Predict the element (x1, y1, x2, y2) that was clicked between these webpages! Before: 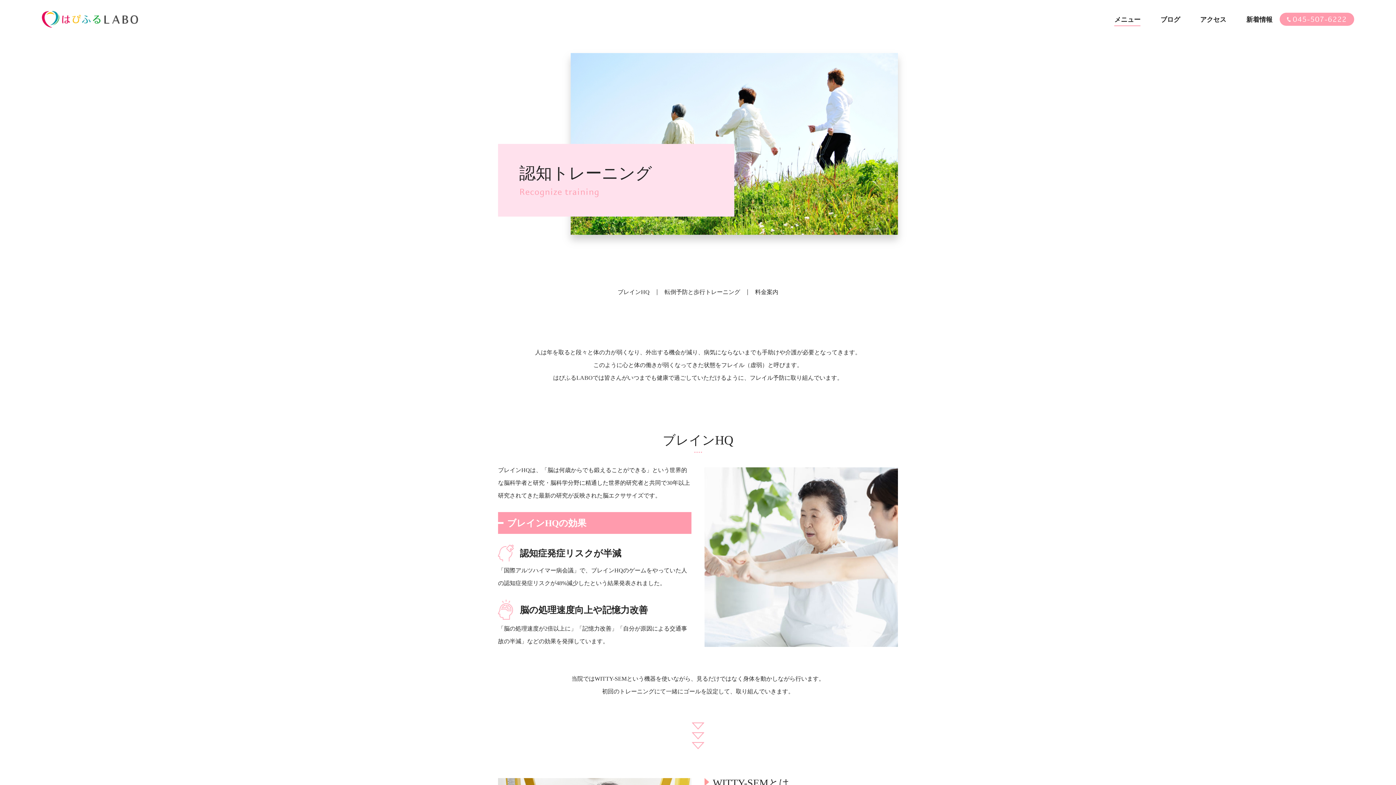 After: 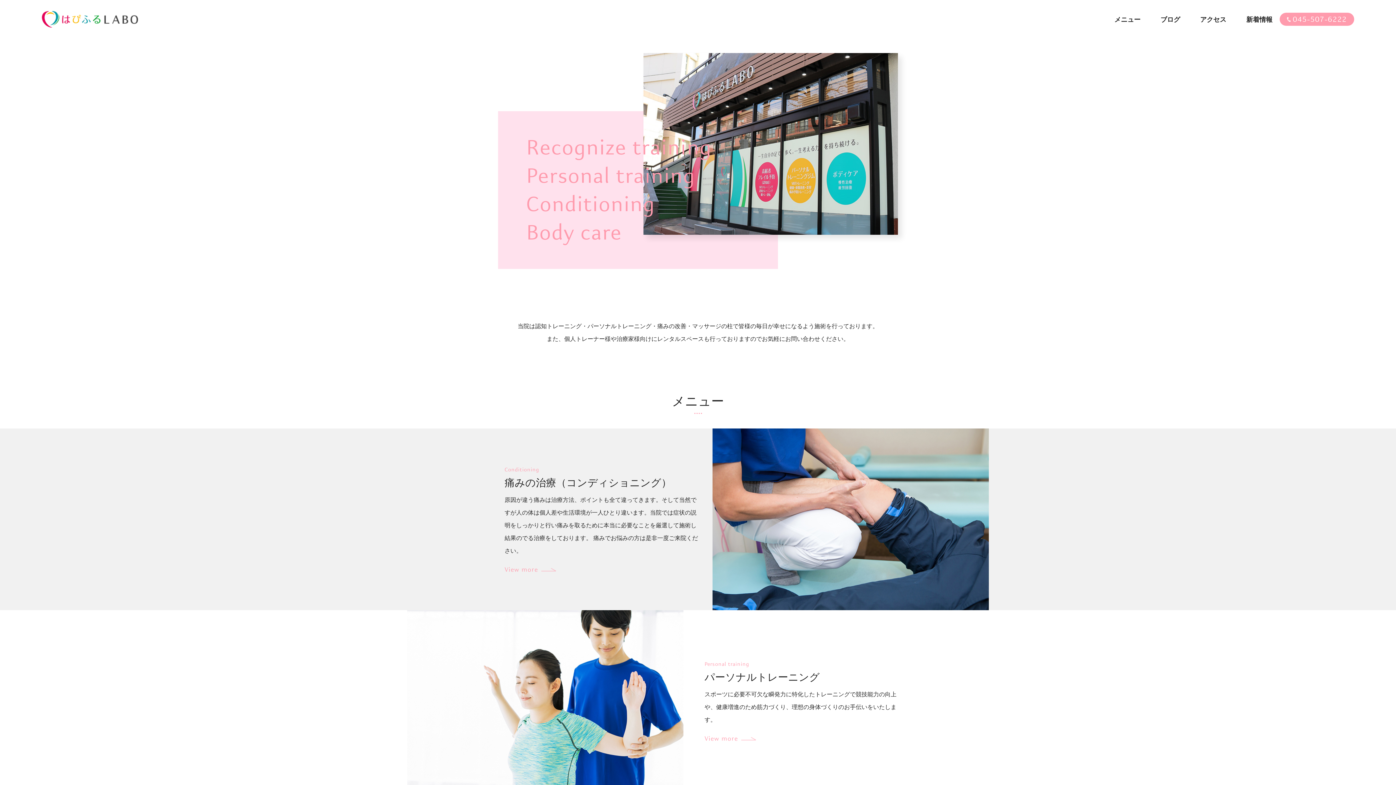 Action: bbox: (41, 10, 138, 27)